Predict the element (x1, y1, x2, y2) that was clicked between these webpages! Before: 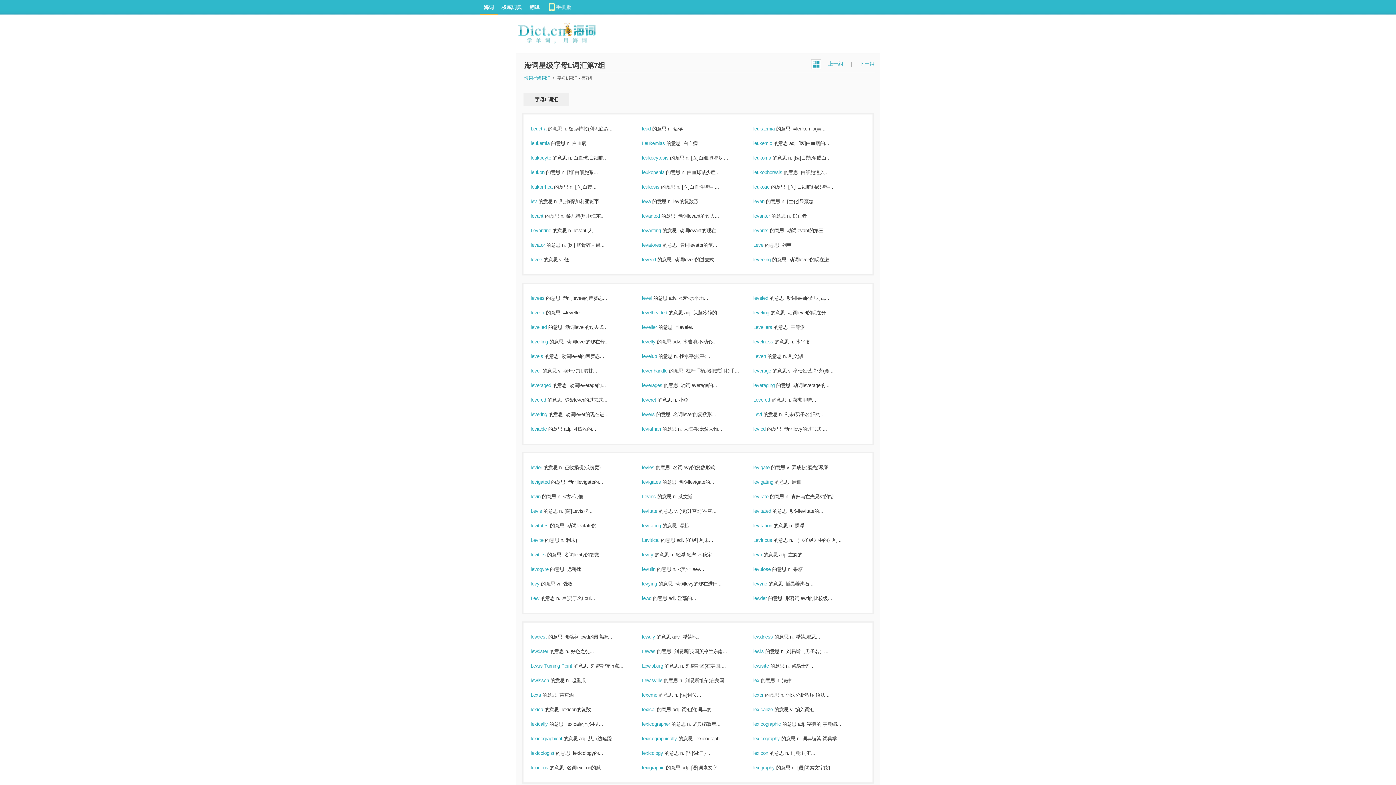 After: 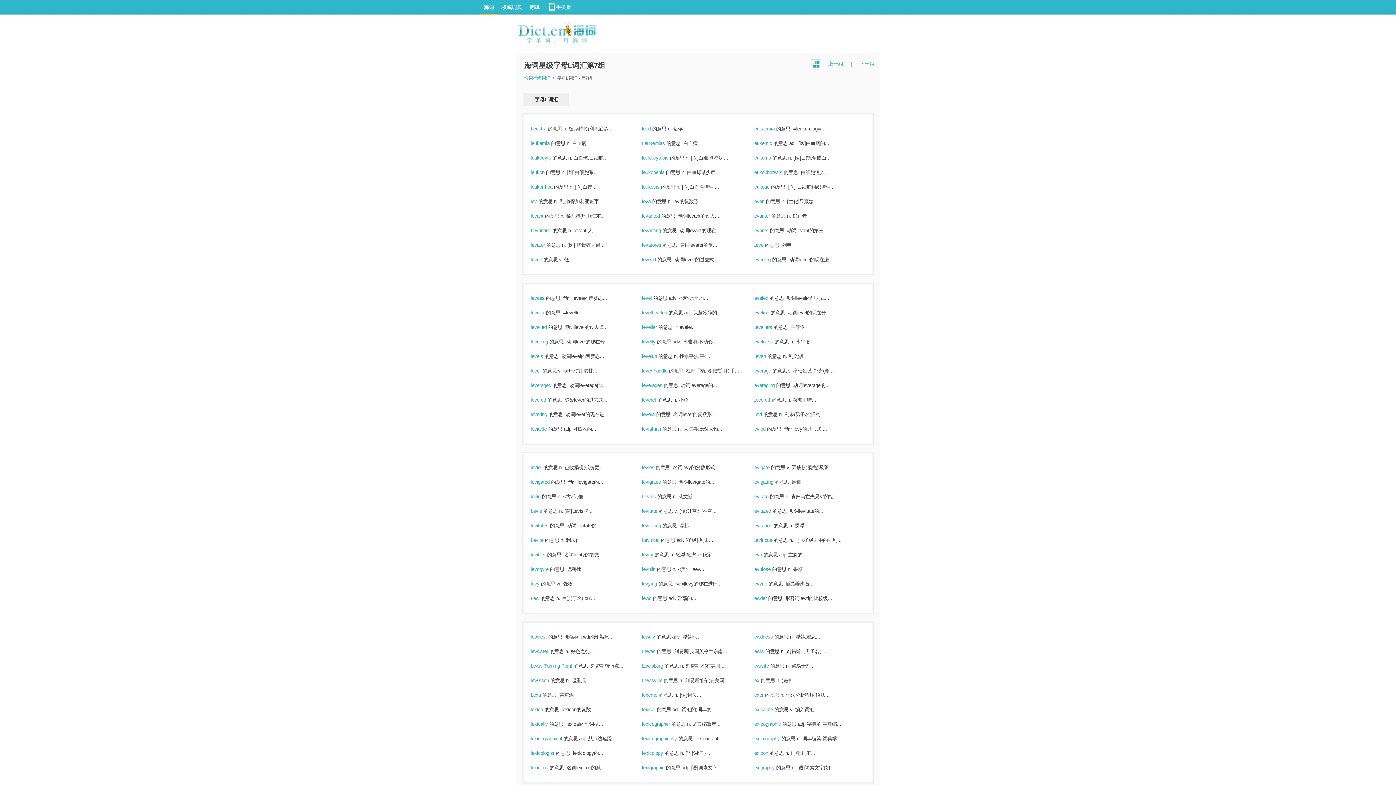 Action: label: lev 的意思 bbox: (530, 198, 552, 204)